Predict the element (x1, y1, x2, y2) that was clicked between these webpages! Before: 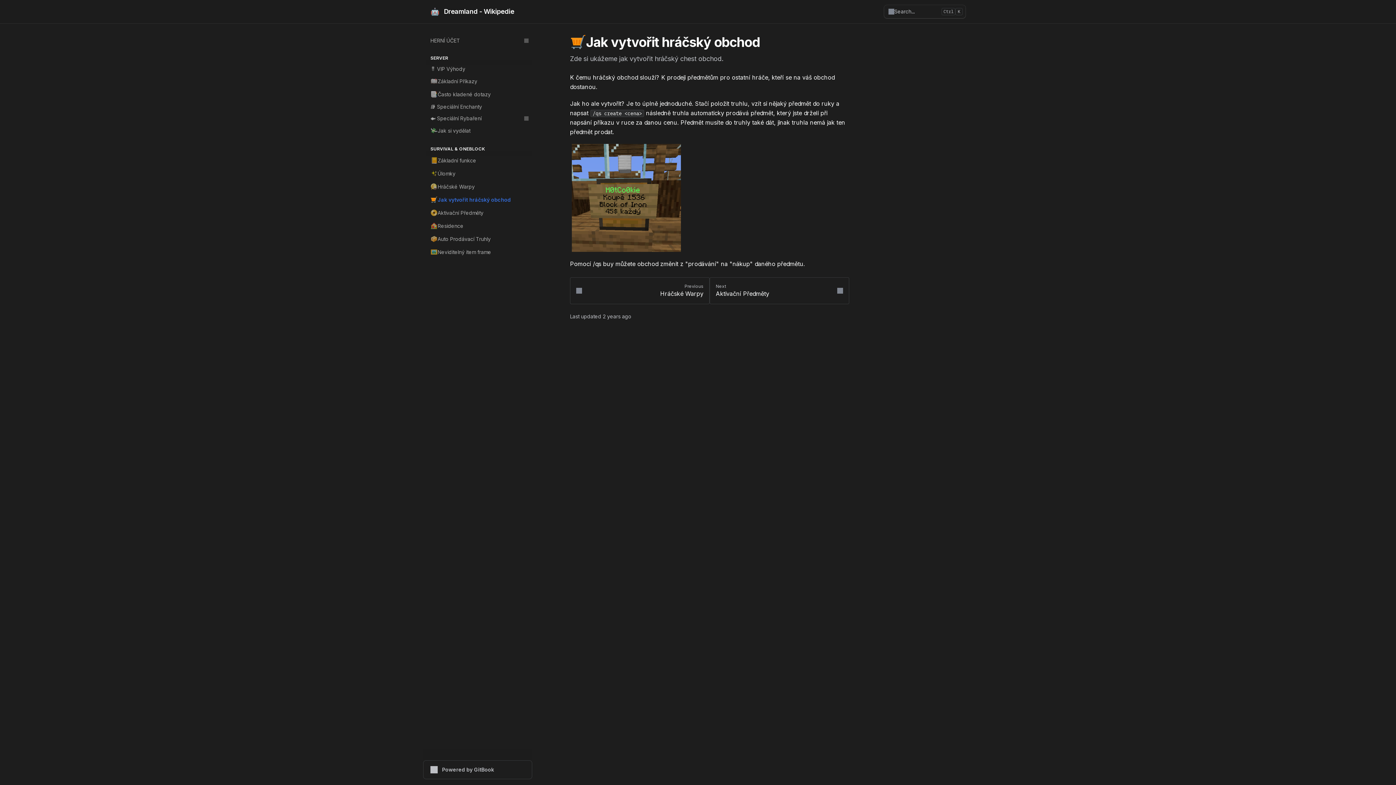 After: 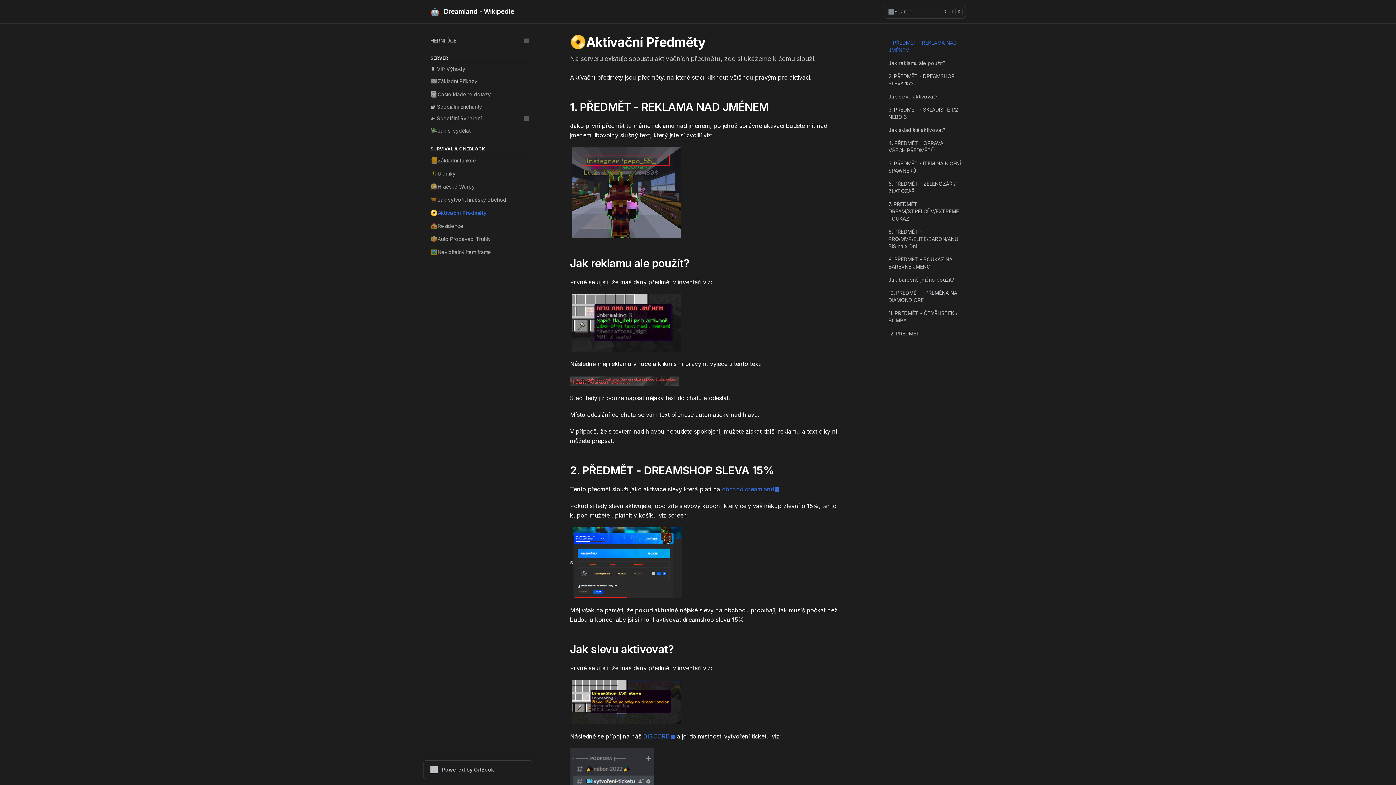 Action: label: Next
Aktivační Předměty bbox: (709, 277, 849, 304)